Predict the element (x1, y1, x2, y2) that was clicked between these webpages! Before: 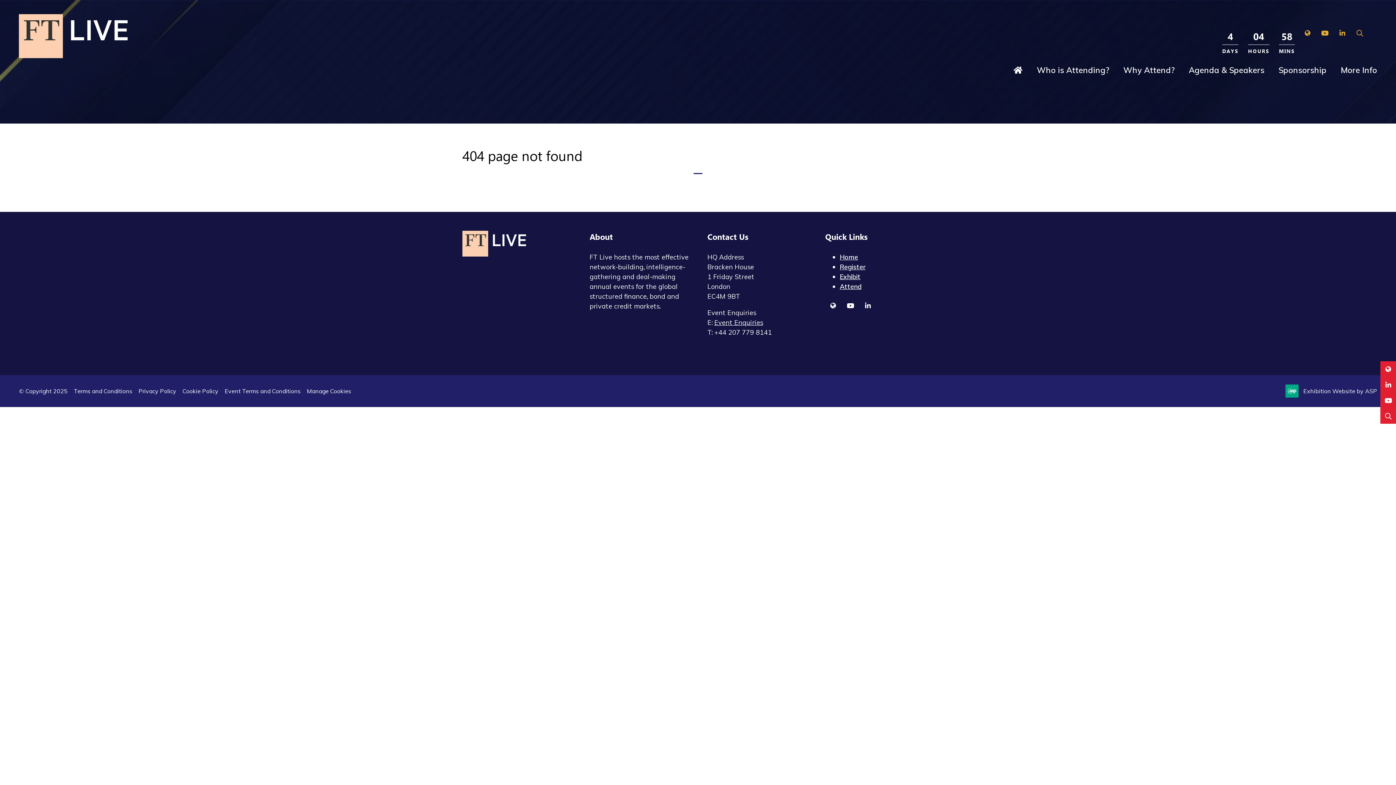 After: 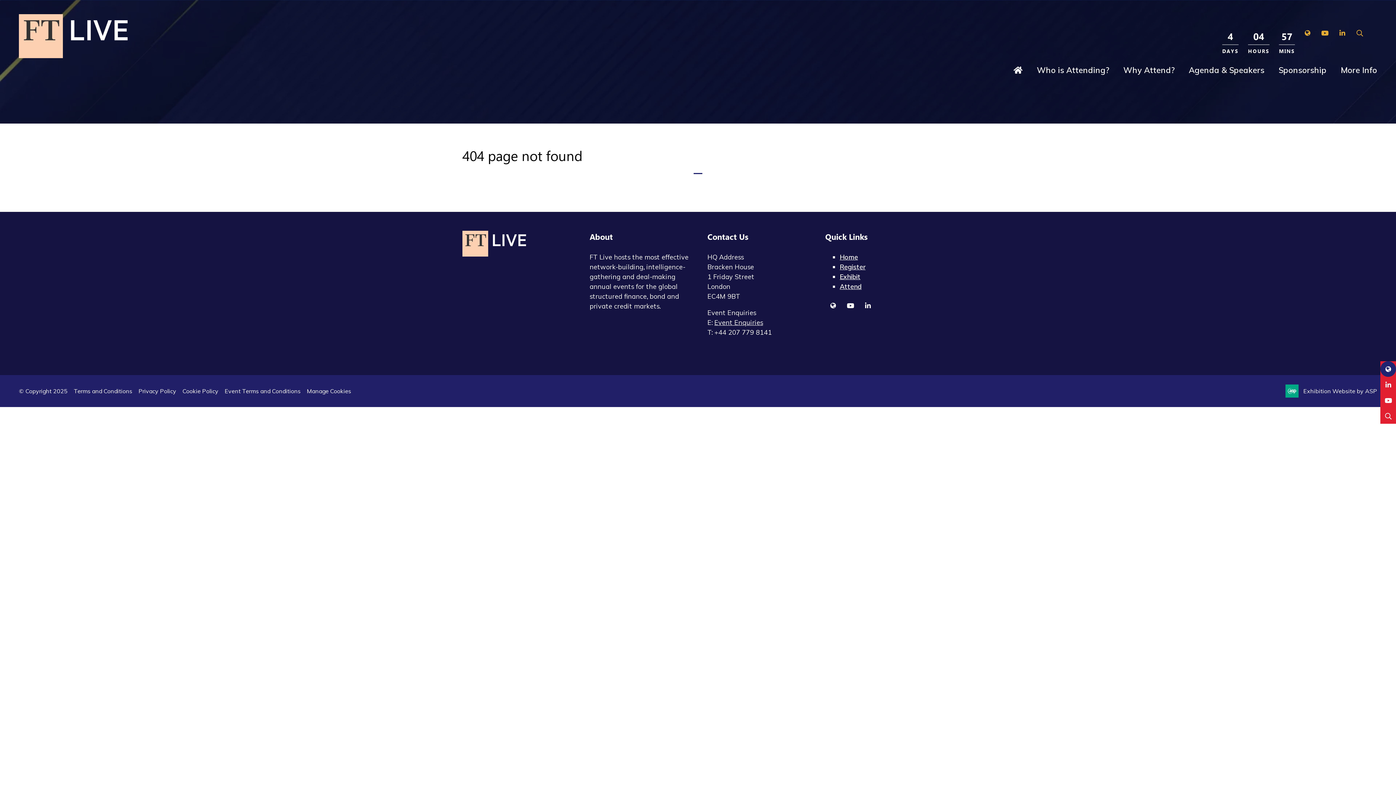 Action: bbox: (1380, 361, 1396, 377) label: Twitter